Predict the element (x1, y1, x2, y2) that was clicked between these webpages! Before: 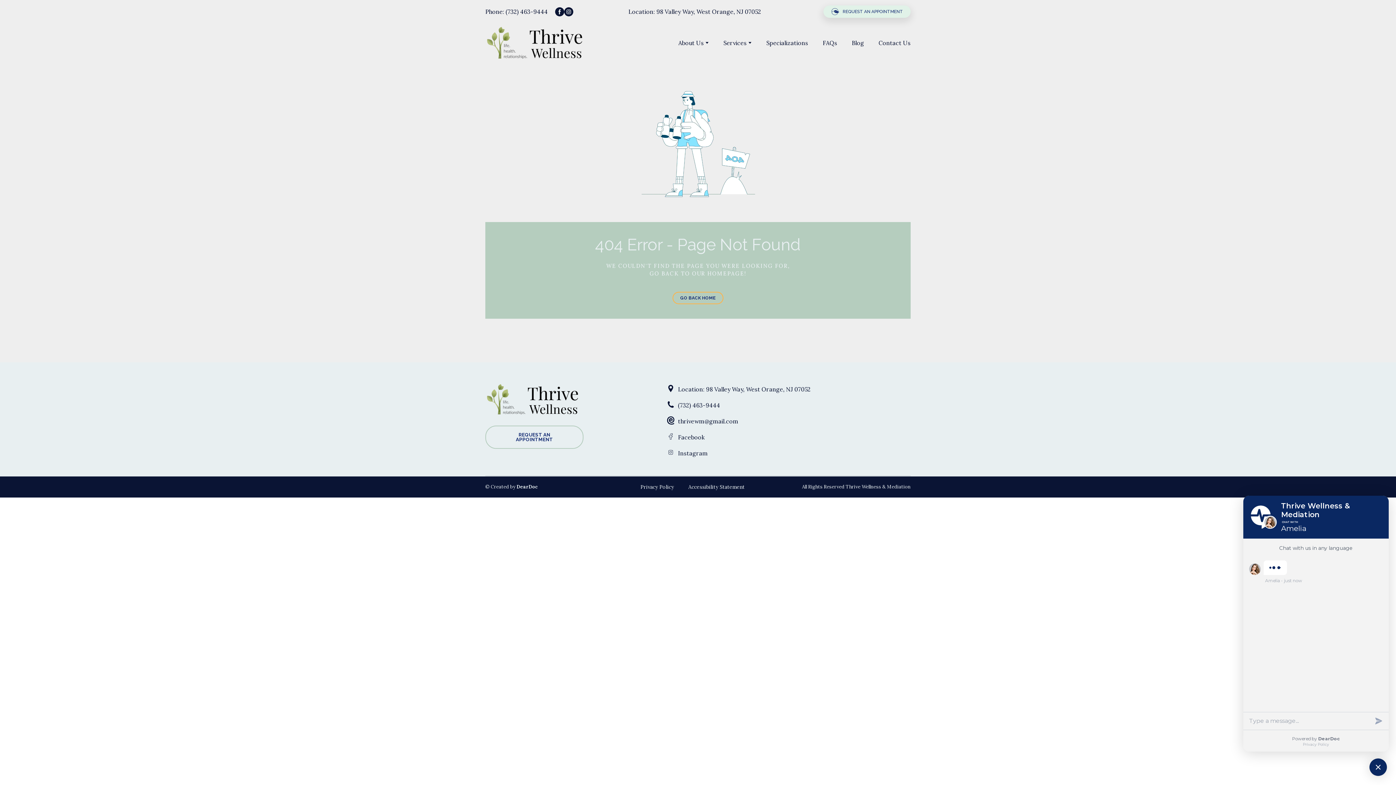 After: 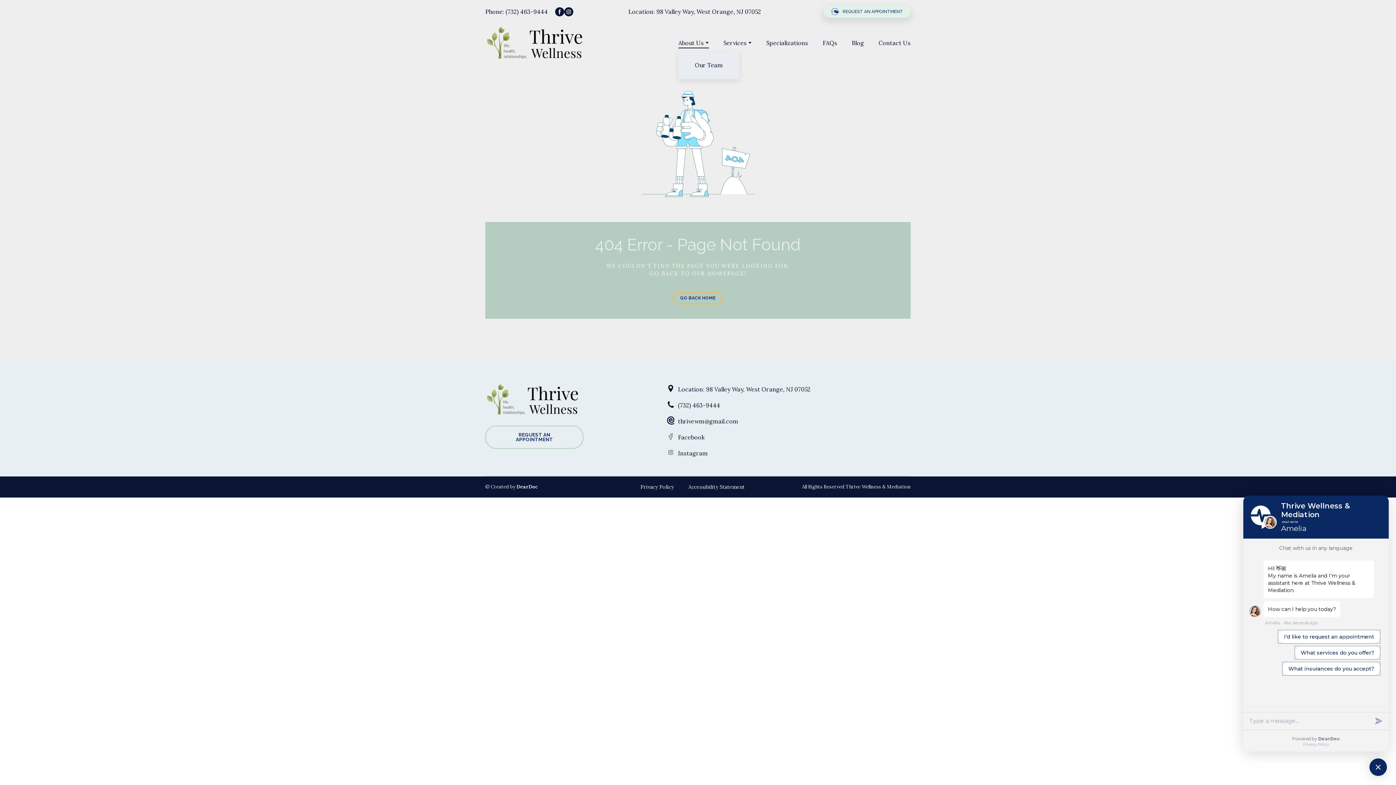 Action: bbox: (705, 41, 709, 43)